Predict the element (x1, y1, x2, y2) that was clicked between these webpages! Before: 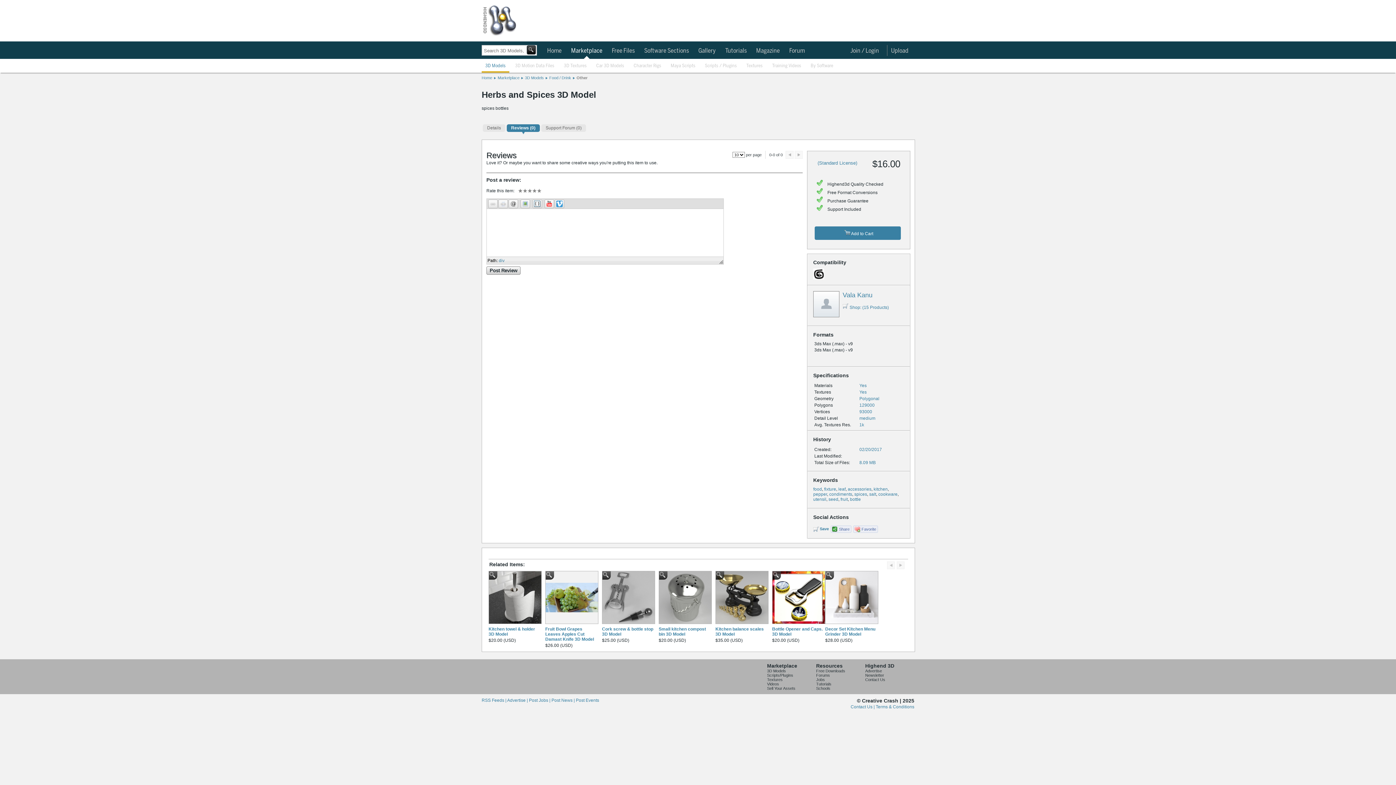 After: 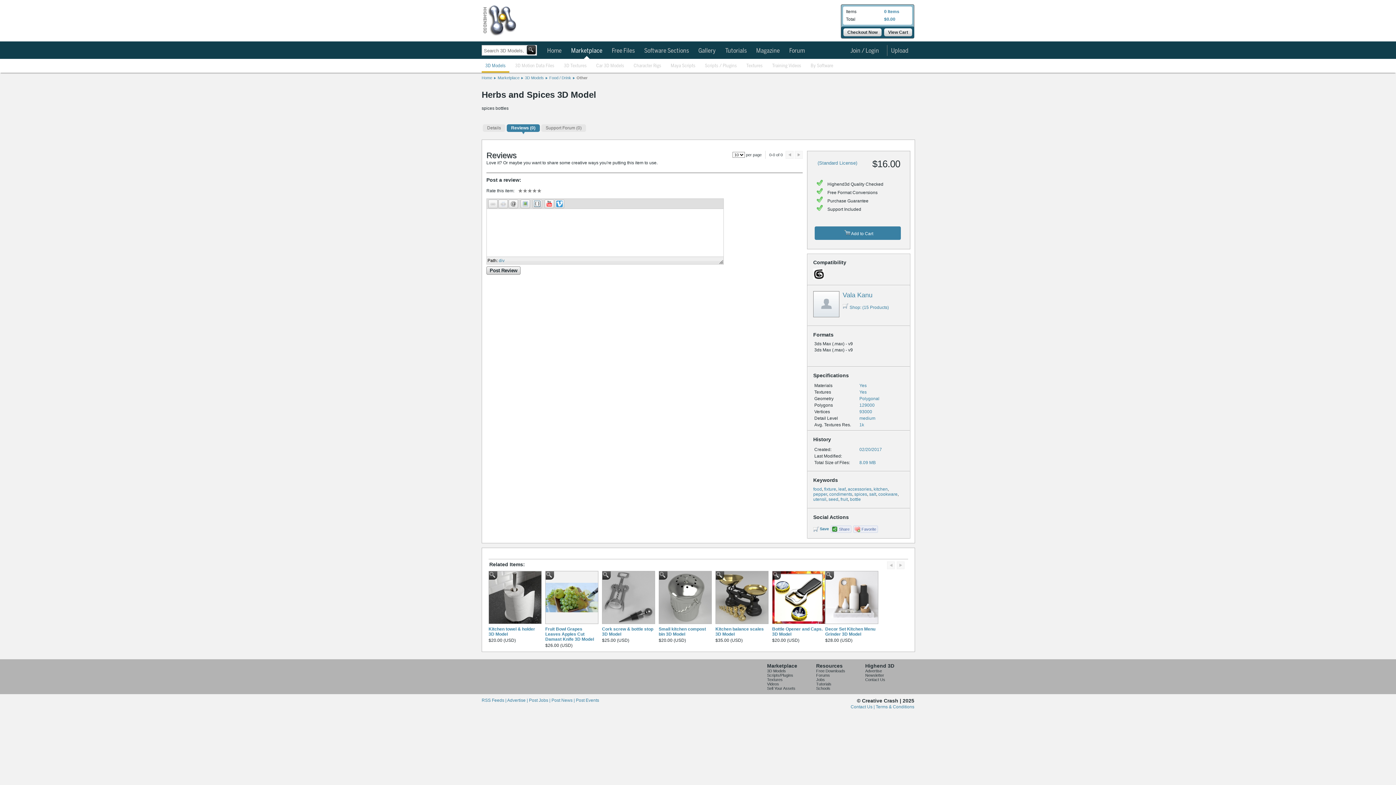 Action: label: Next bbox: (794, 151, 802, 159)